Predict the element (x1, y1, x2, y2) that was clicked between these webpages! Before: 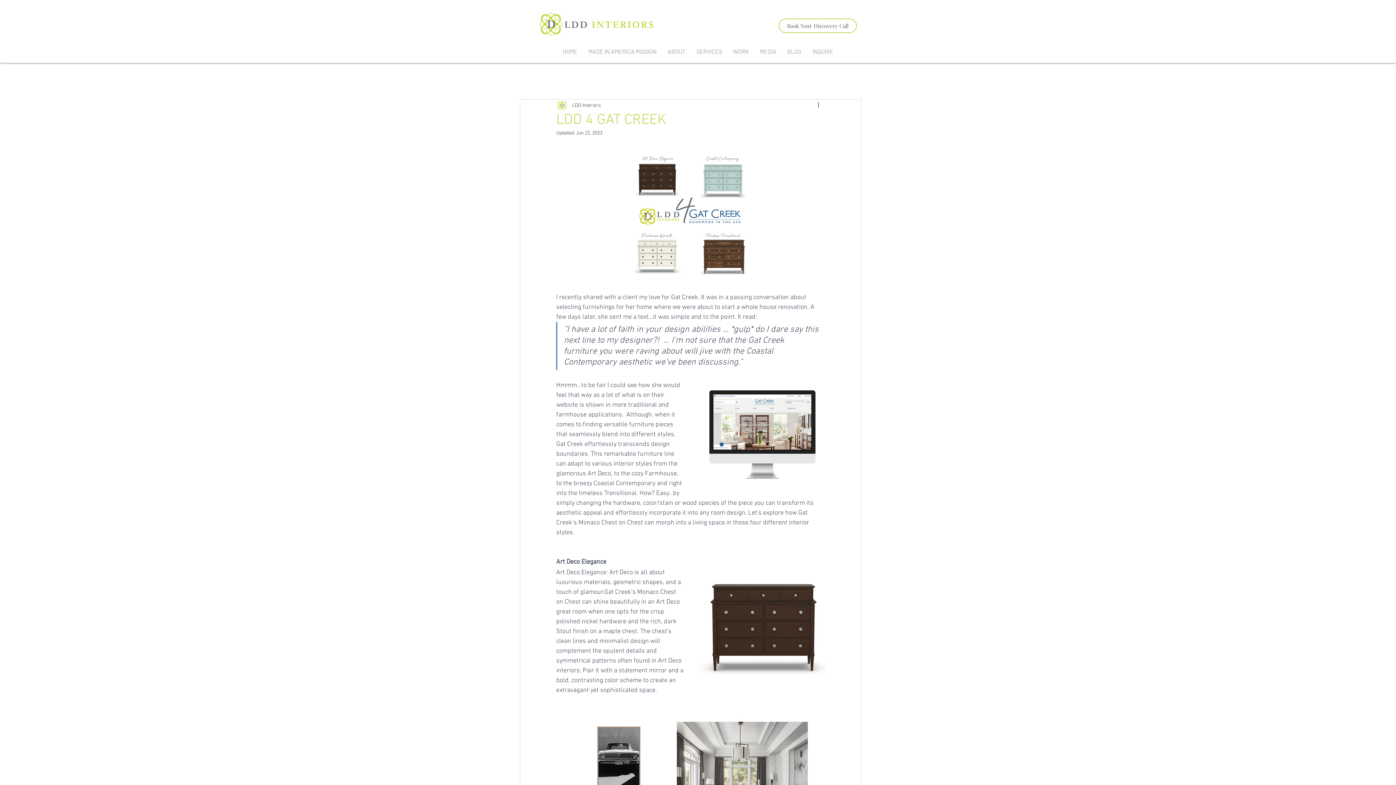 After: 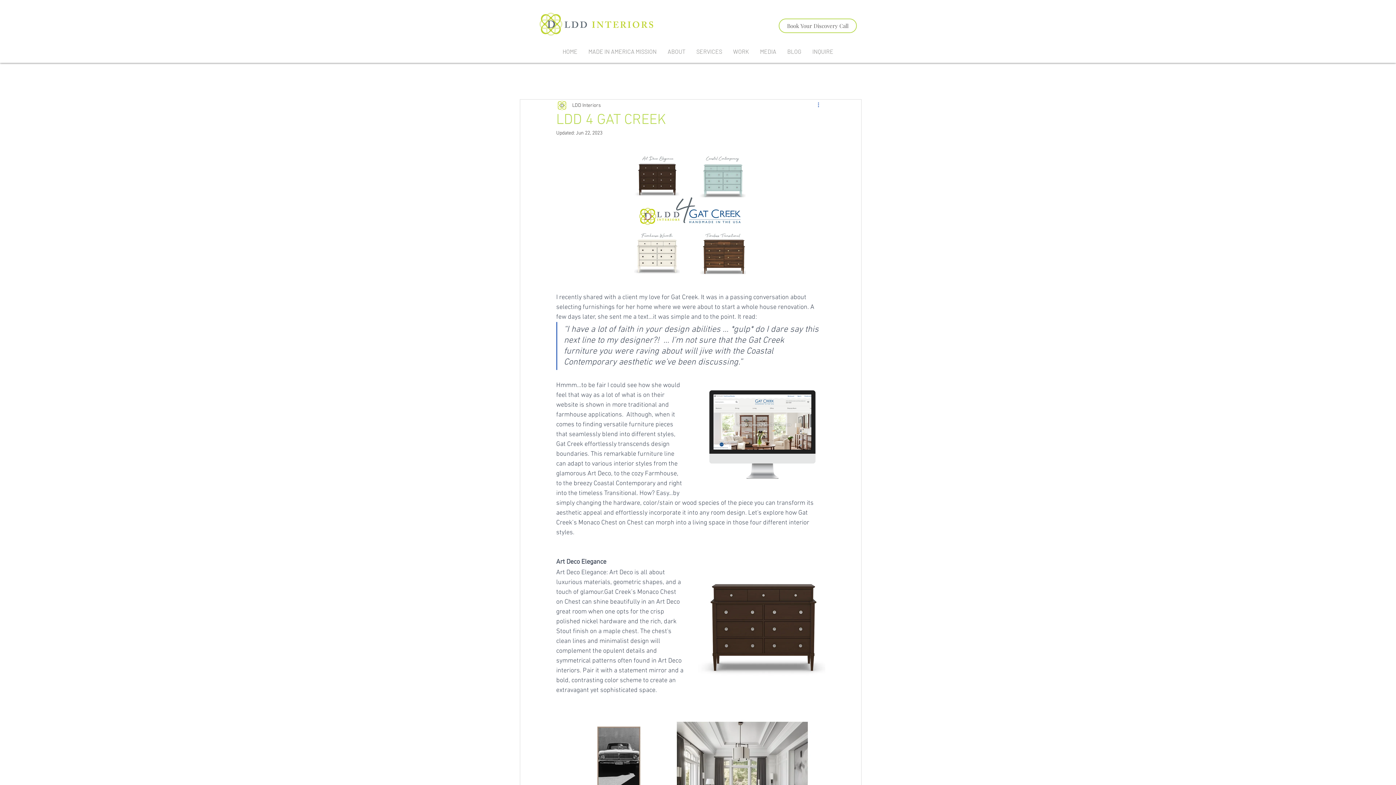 Action: label: More actions bbox: (816, 101, 825, 109)